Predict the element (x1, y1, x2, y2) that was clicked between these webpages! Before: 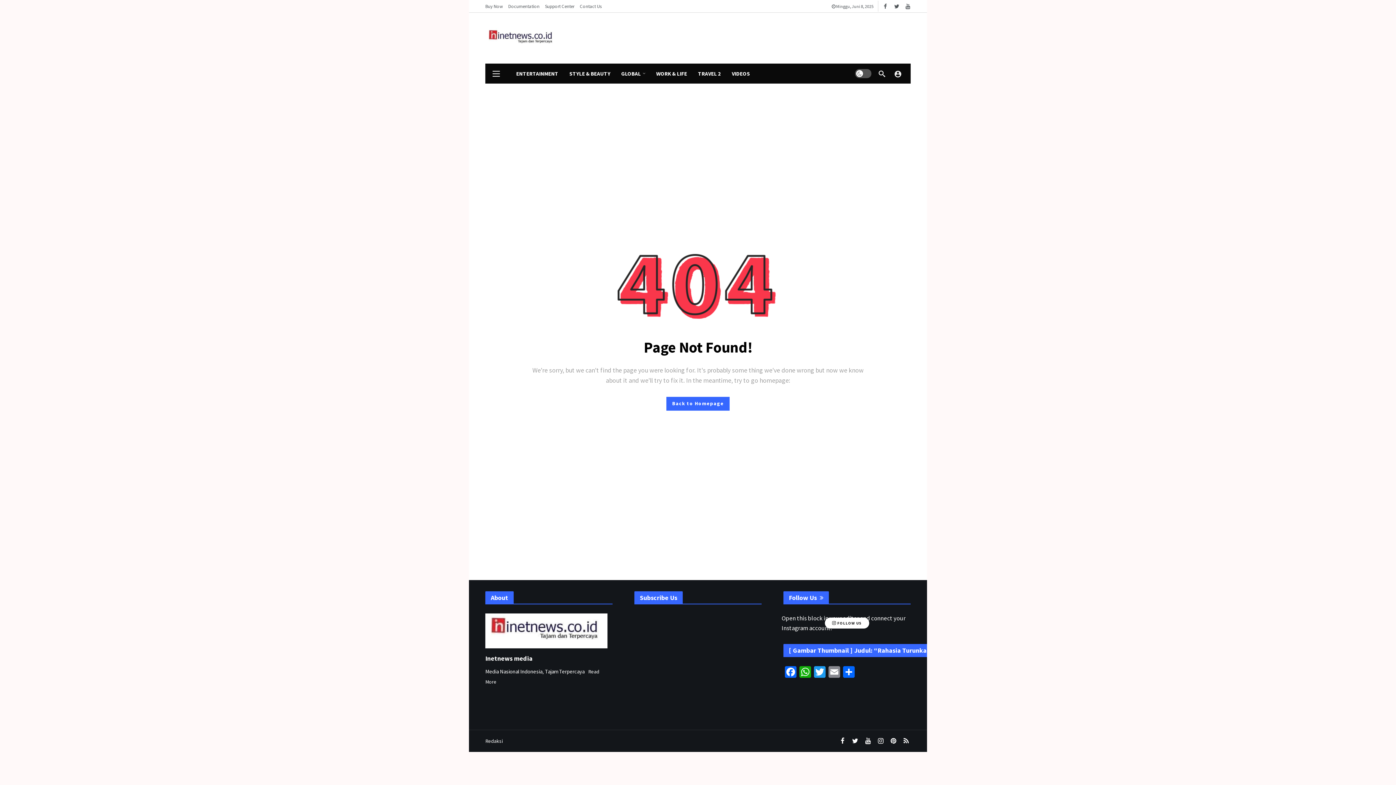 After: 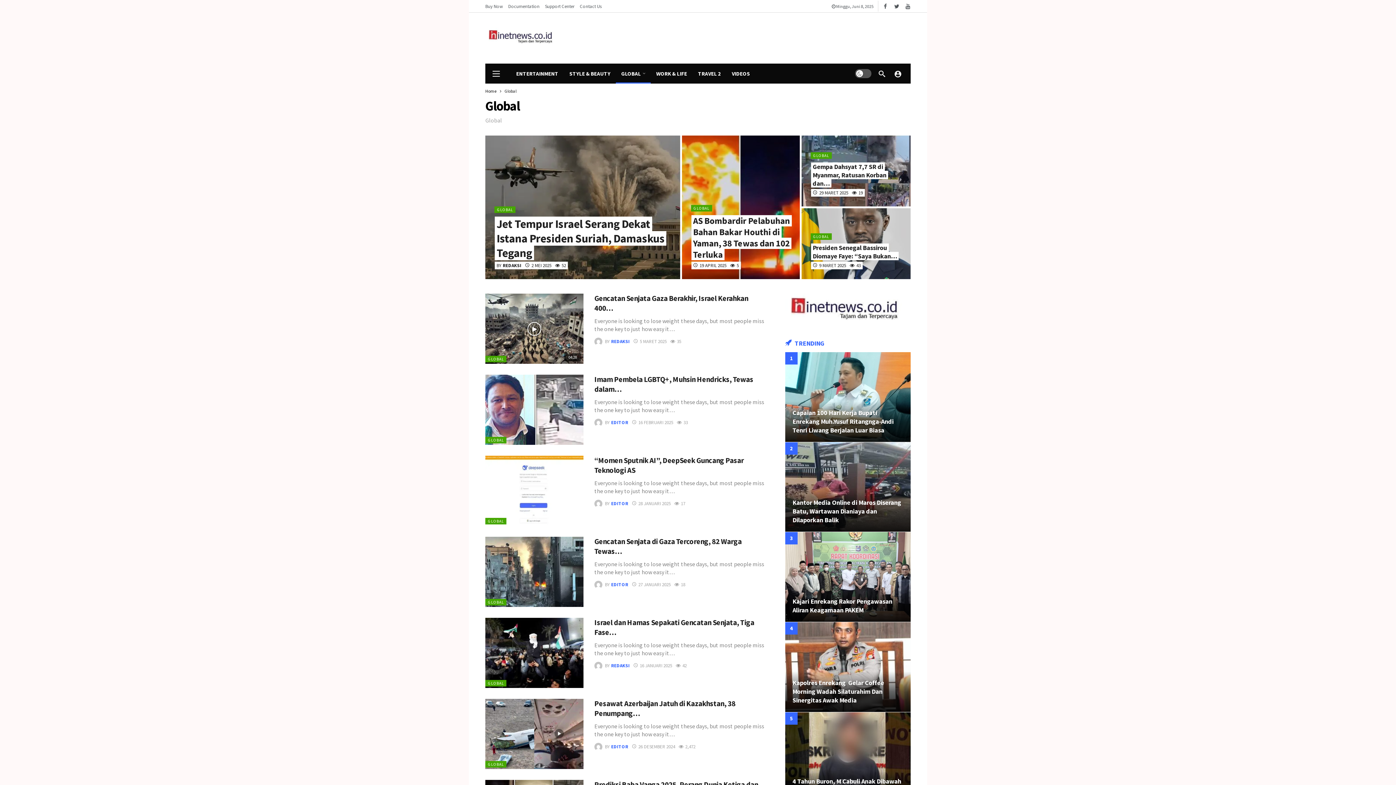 Action: label: GLOBAL bbox: (616, 63, 650, 83)